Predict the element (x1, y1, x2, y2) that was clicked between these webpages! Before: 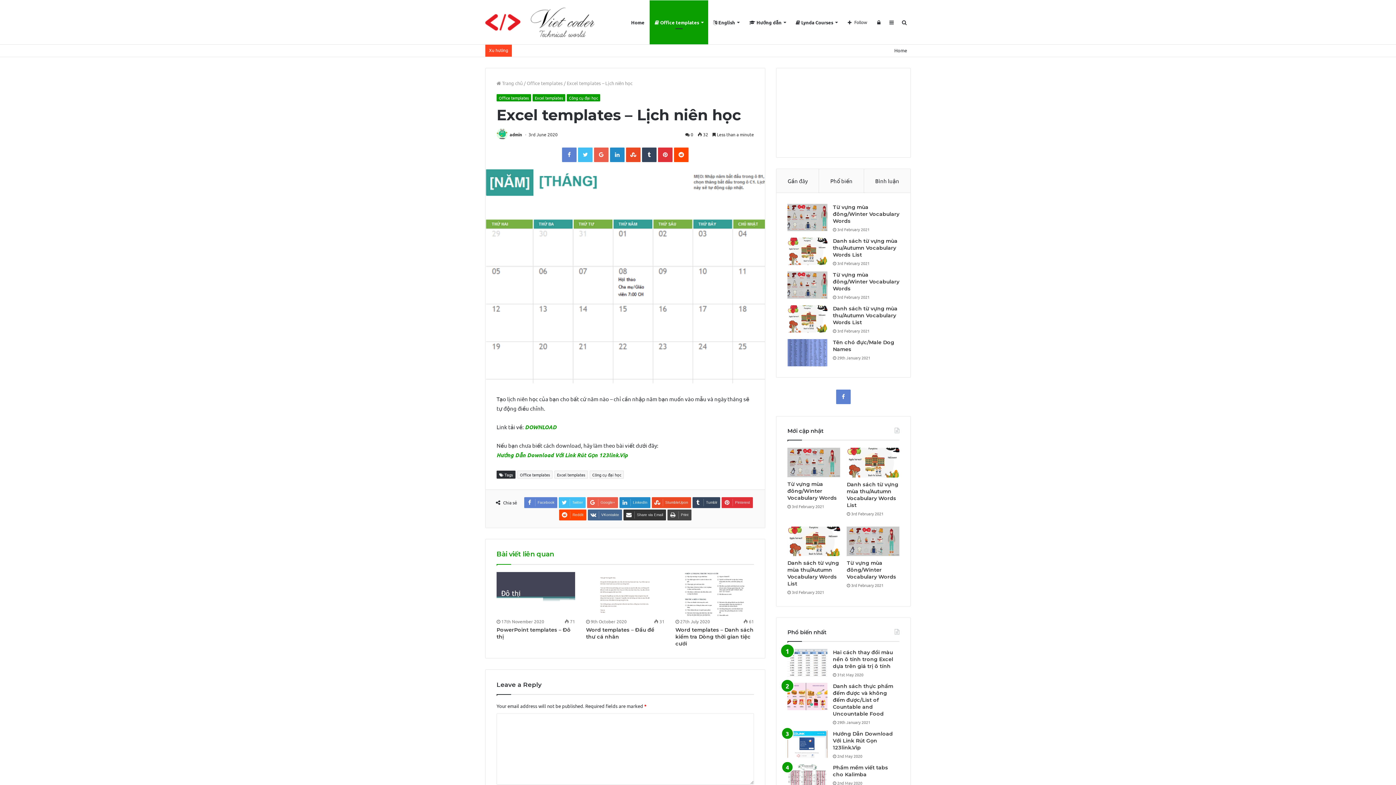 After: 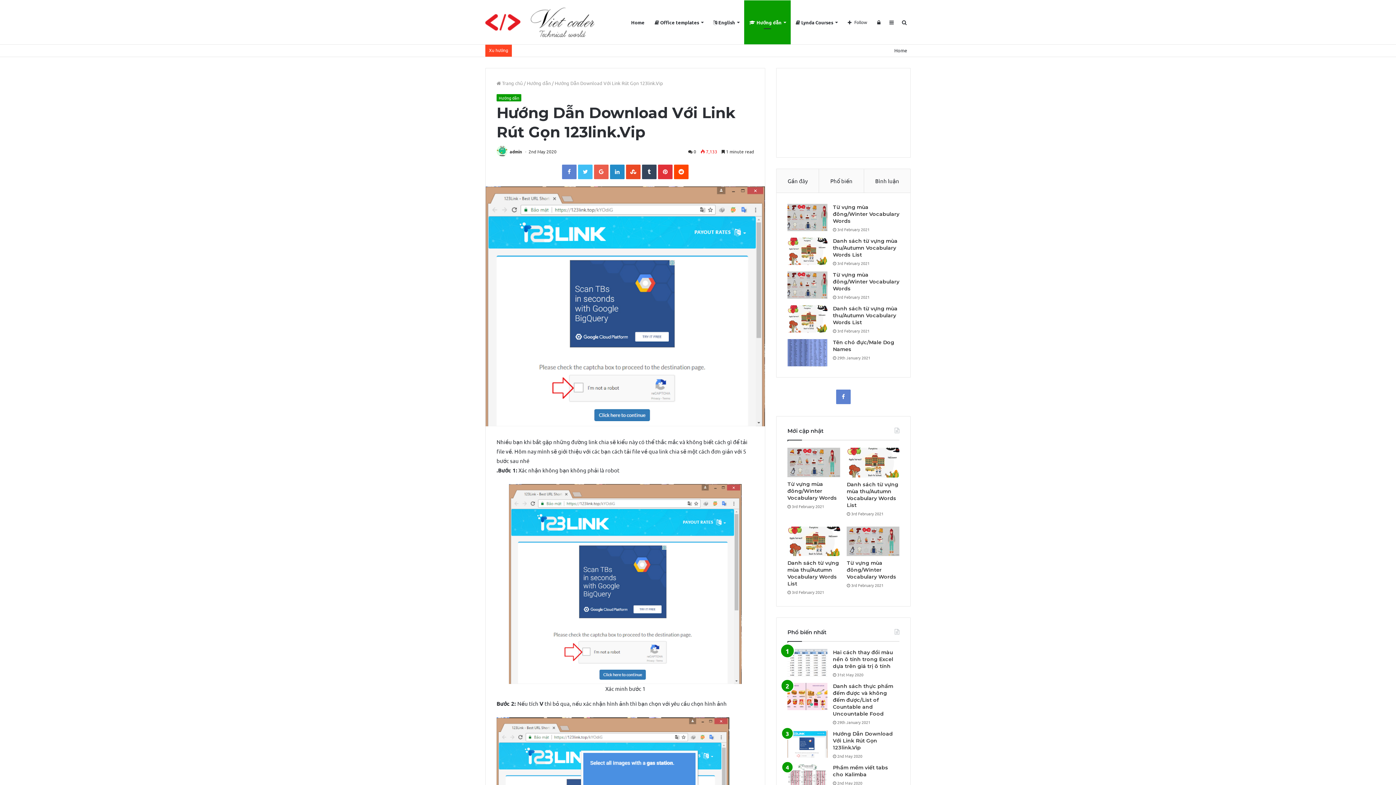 Action: label: Hướng Dẫn Download Với Link Rút Gọn 123link.Vip bbox: (496, 451, 628, 458)